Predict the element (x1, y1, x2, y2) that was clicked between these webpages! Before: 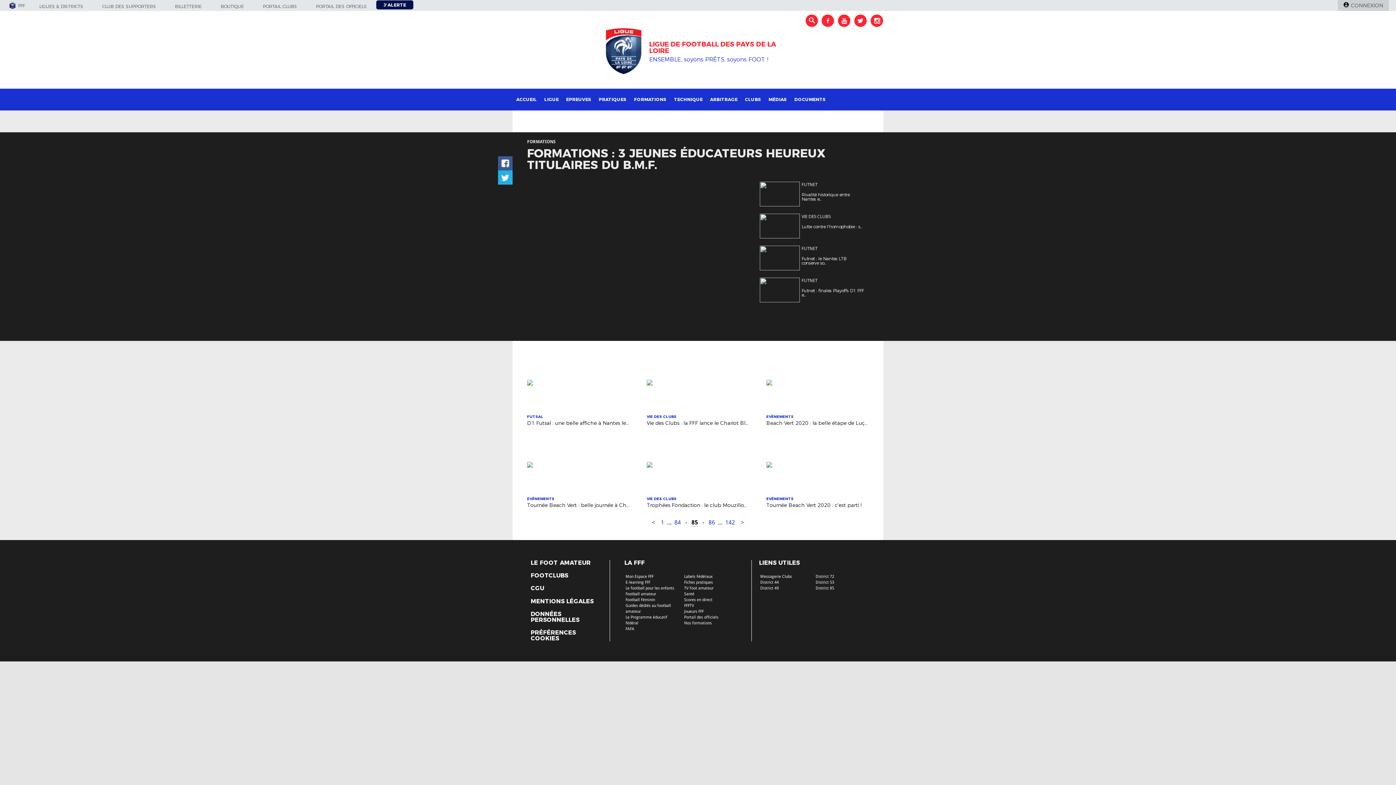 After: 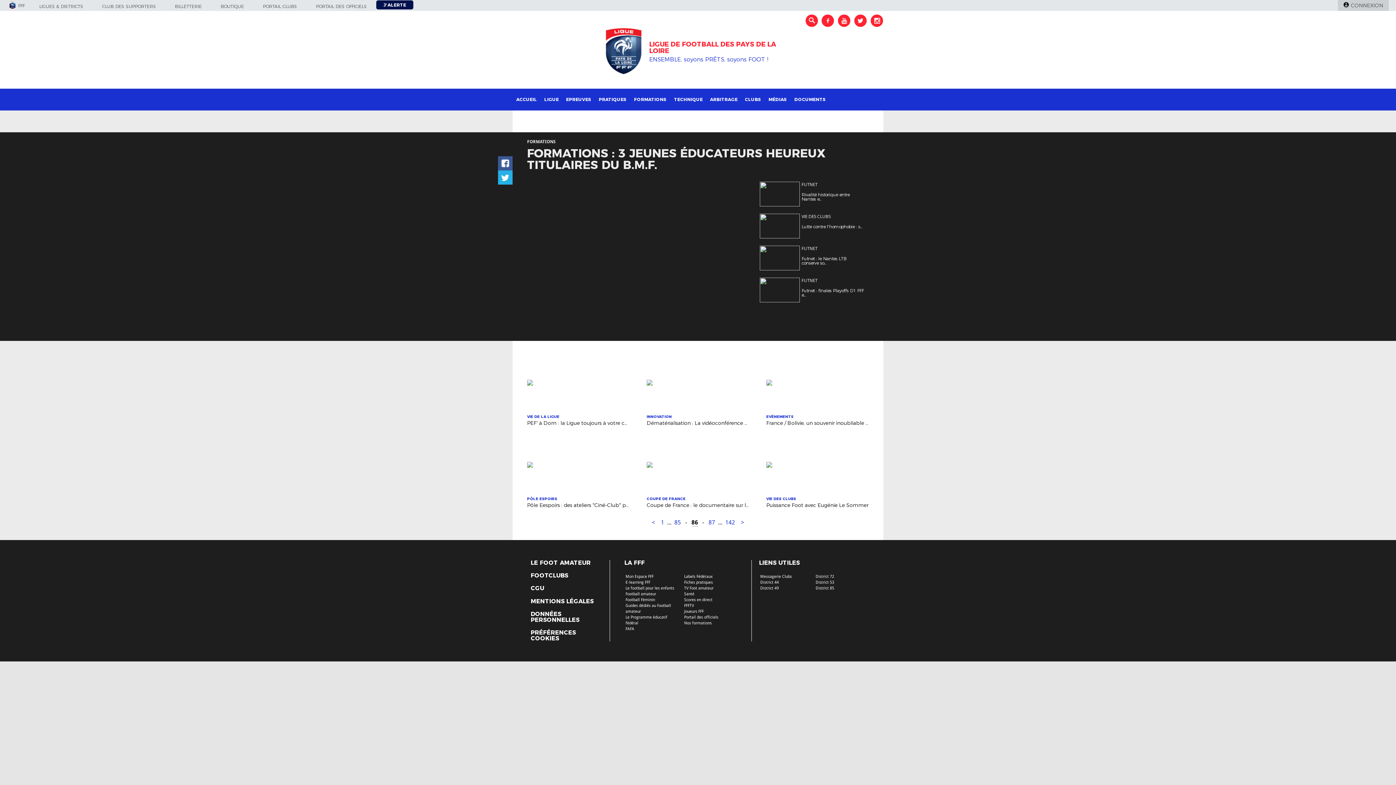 Action: label: 86 bbox: (708, 519, 715, 526)